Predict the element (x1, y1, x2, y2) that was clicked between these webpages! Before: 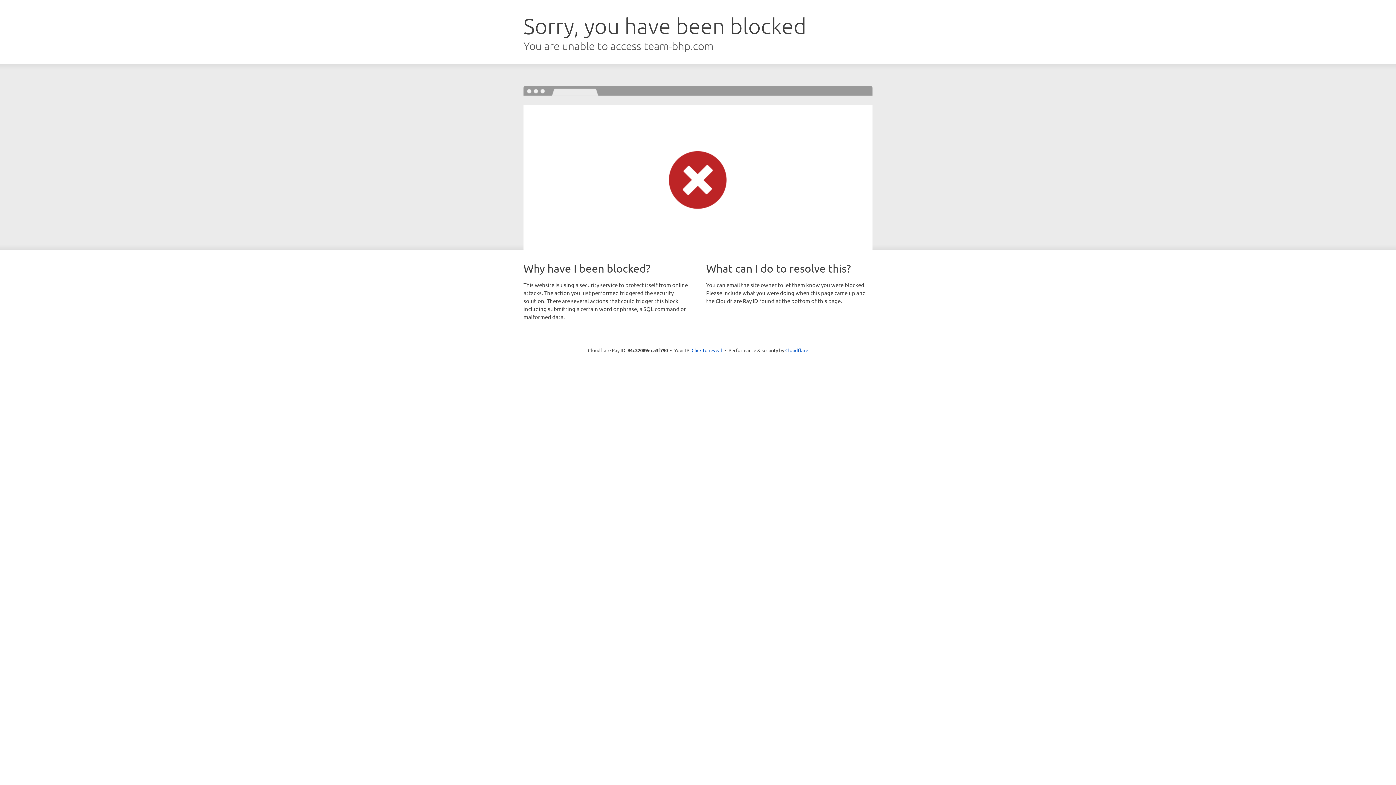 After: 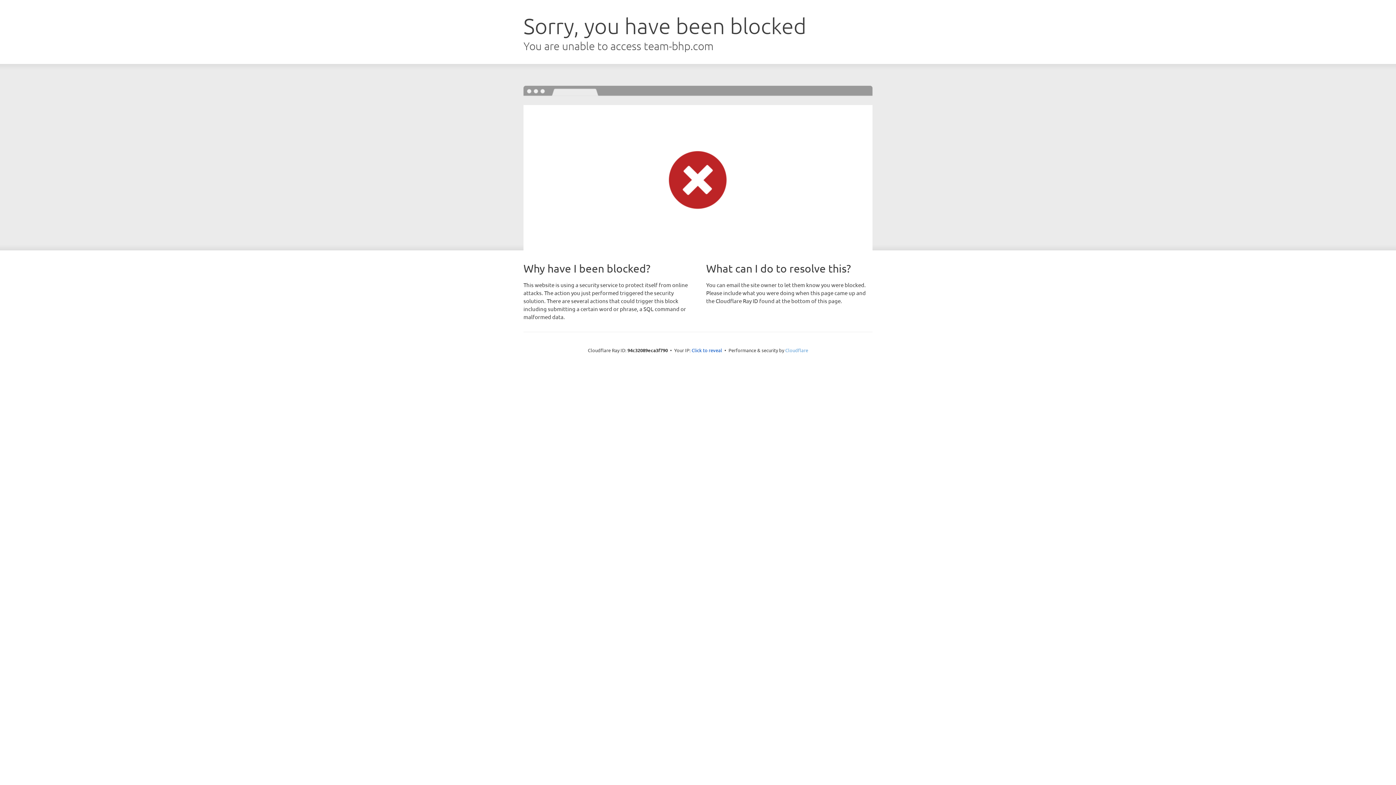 Action: bbox: (785, 347, 808, 353) label: Cloudflare